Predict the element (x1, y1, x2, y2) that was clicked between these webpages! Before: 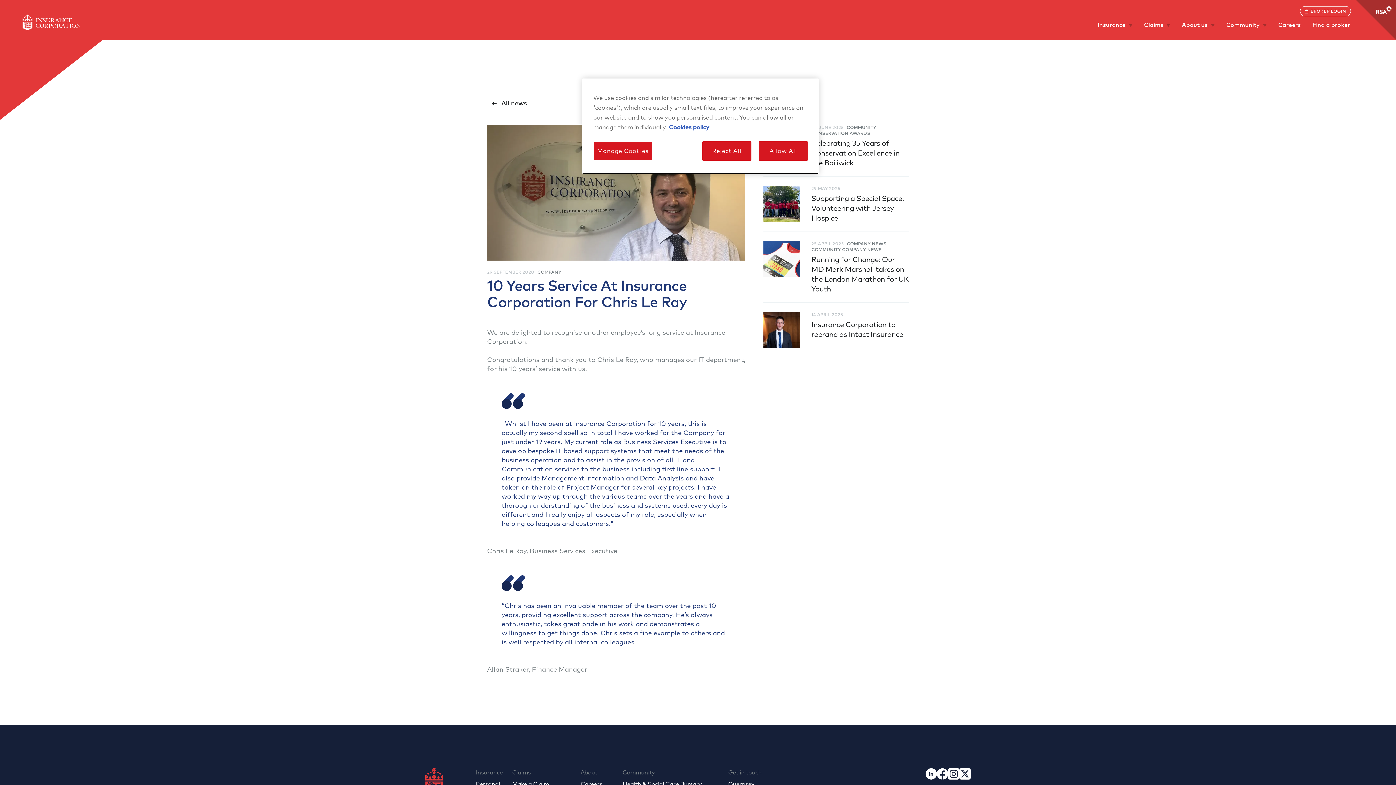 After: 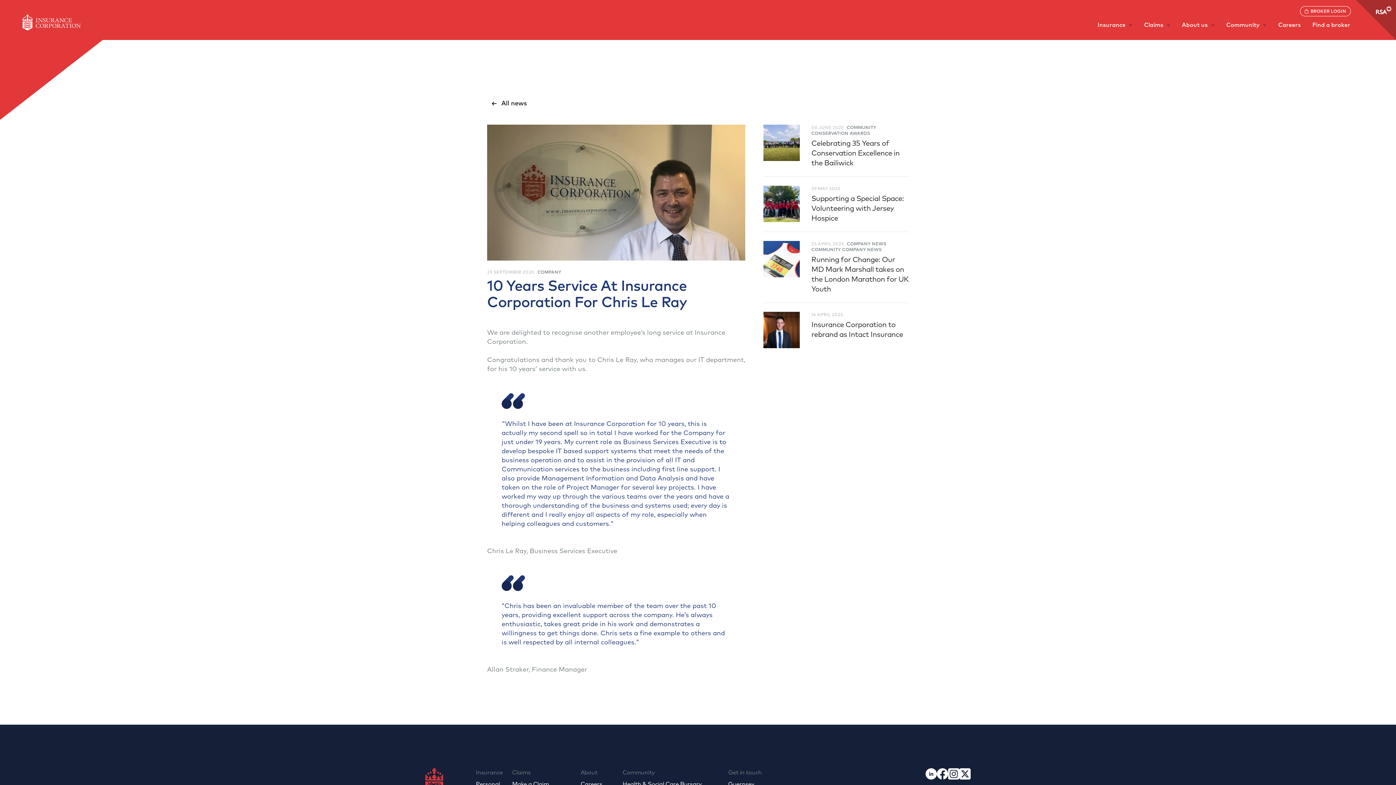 Action: bbox: (702, 141, 751, 160) label: Reject All